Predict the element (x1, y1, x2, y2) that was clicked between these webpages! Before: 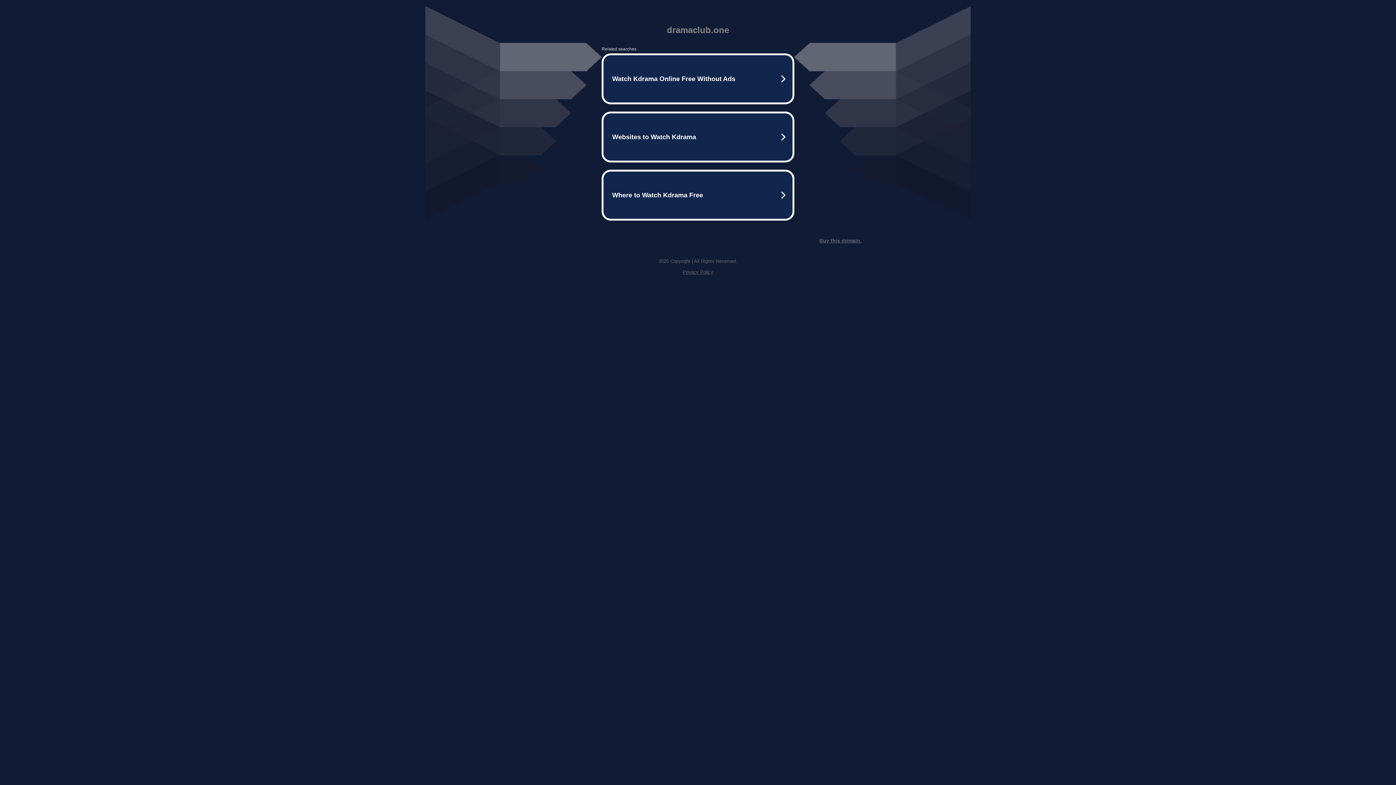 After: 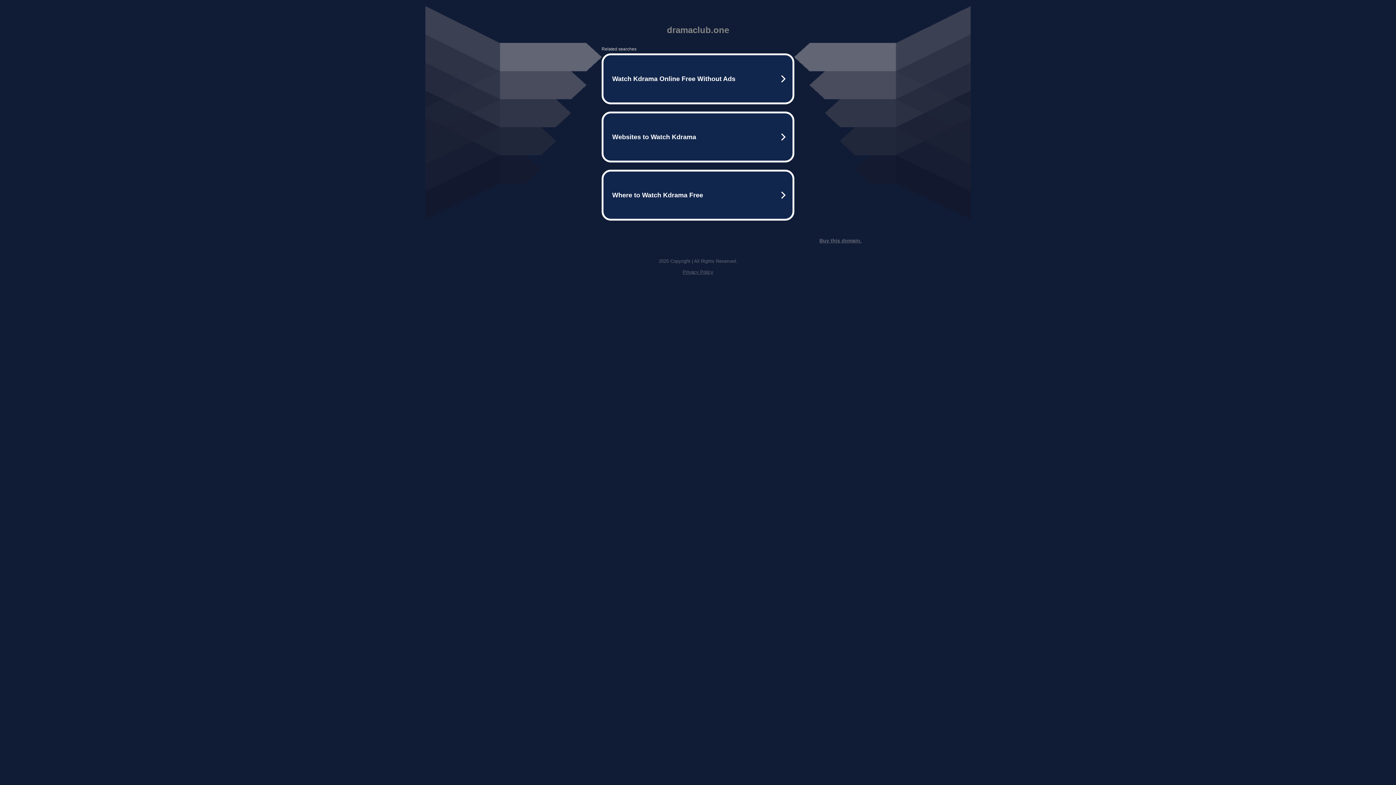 Action: bbox: (682, 269, 713, 274) label: Privacy Policy